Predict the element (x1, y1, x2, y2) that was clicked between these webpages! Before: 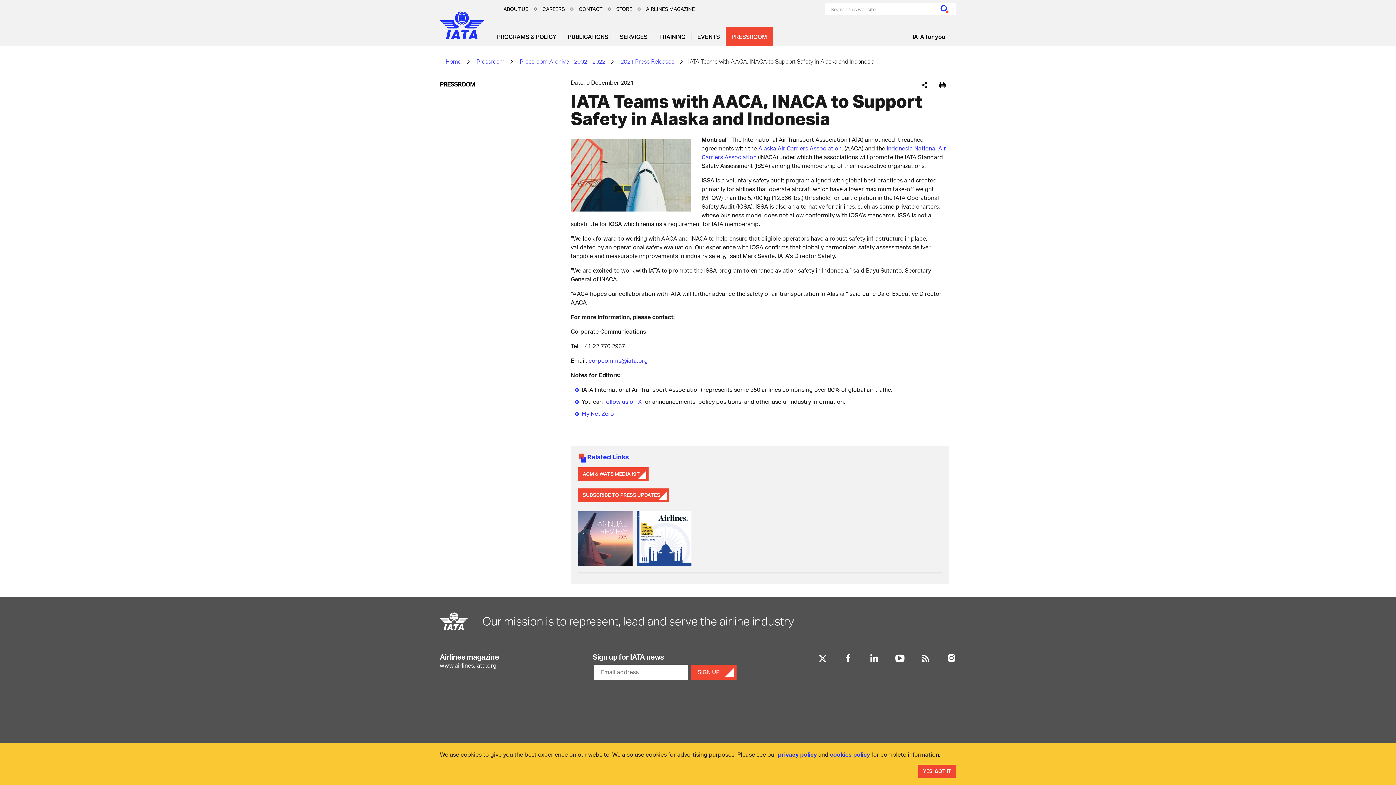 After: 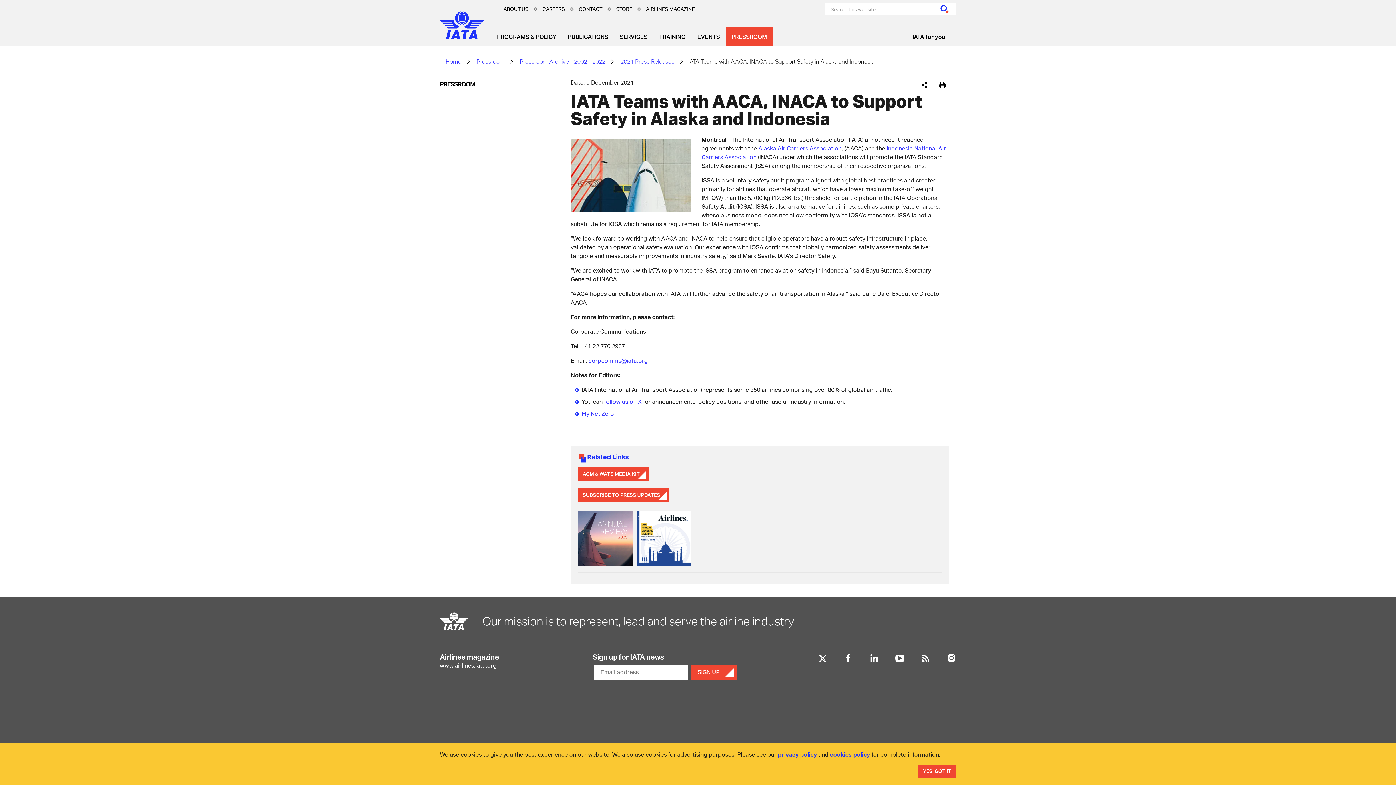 Action: bbox: (844, 653, 853, 660)